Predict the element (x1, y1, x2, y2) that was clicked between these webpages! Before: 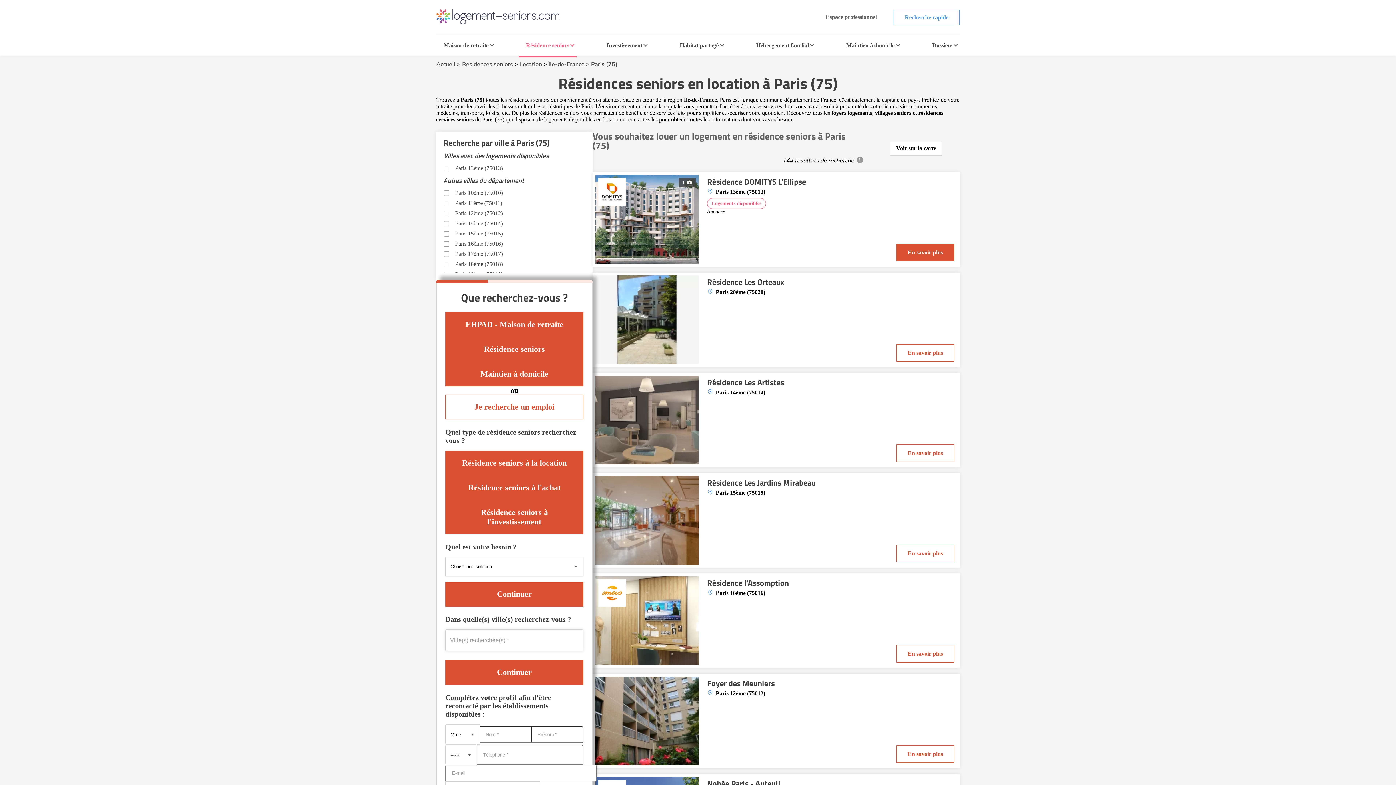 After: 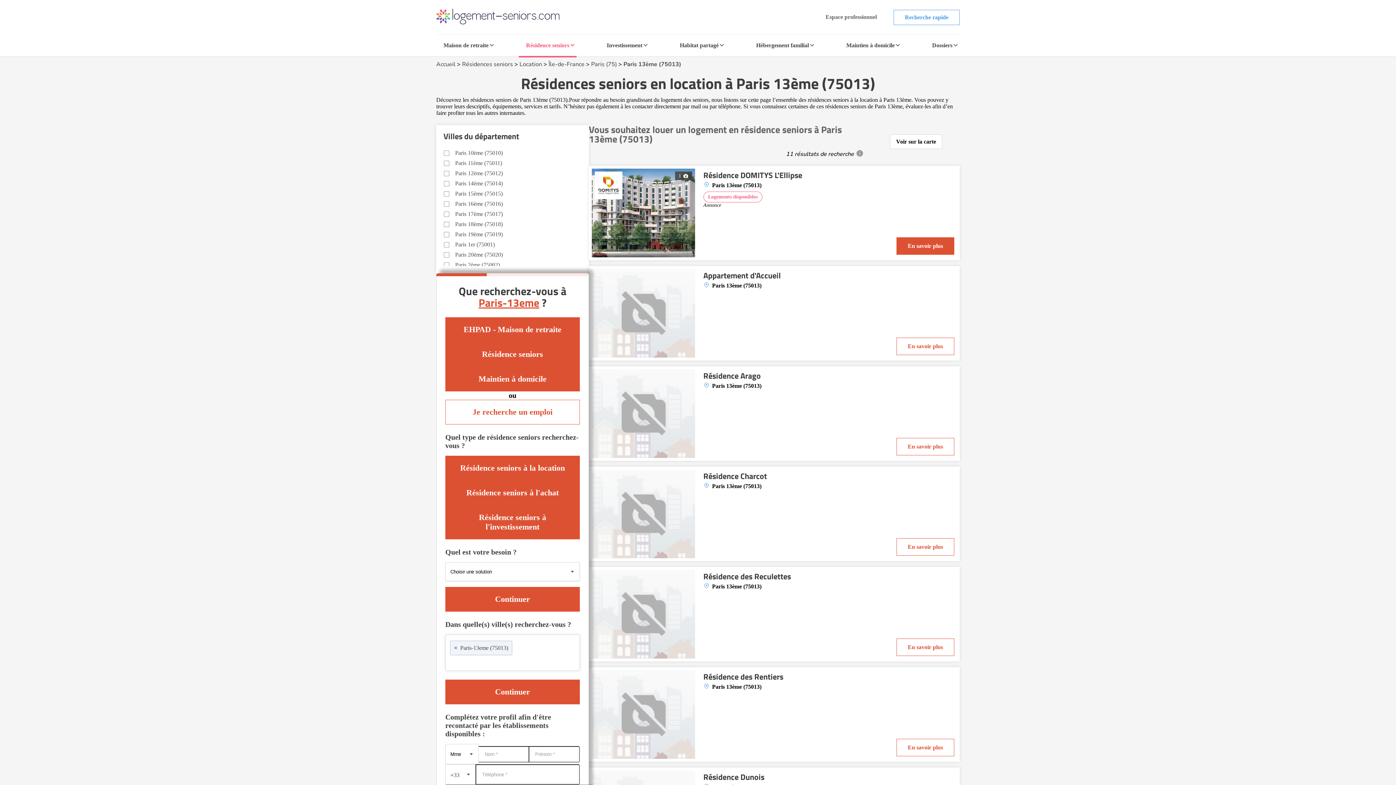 Action: bbox: (443, 165, 585, 171) label: Paris 13ème (75013)